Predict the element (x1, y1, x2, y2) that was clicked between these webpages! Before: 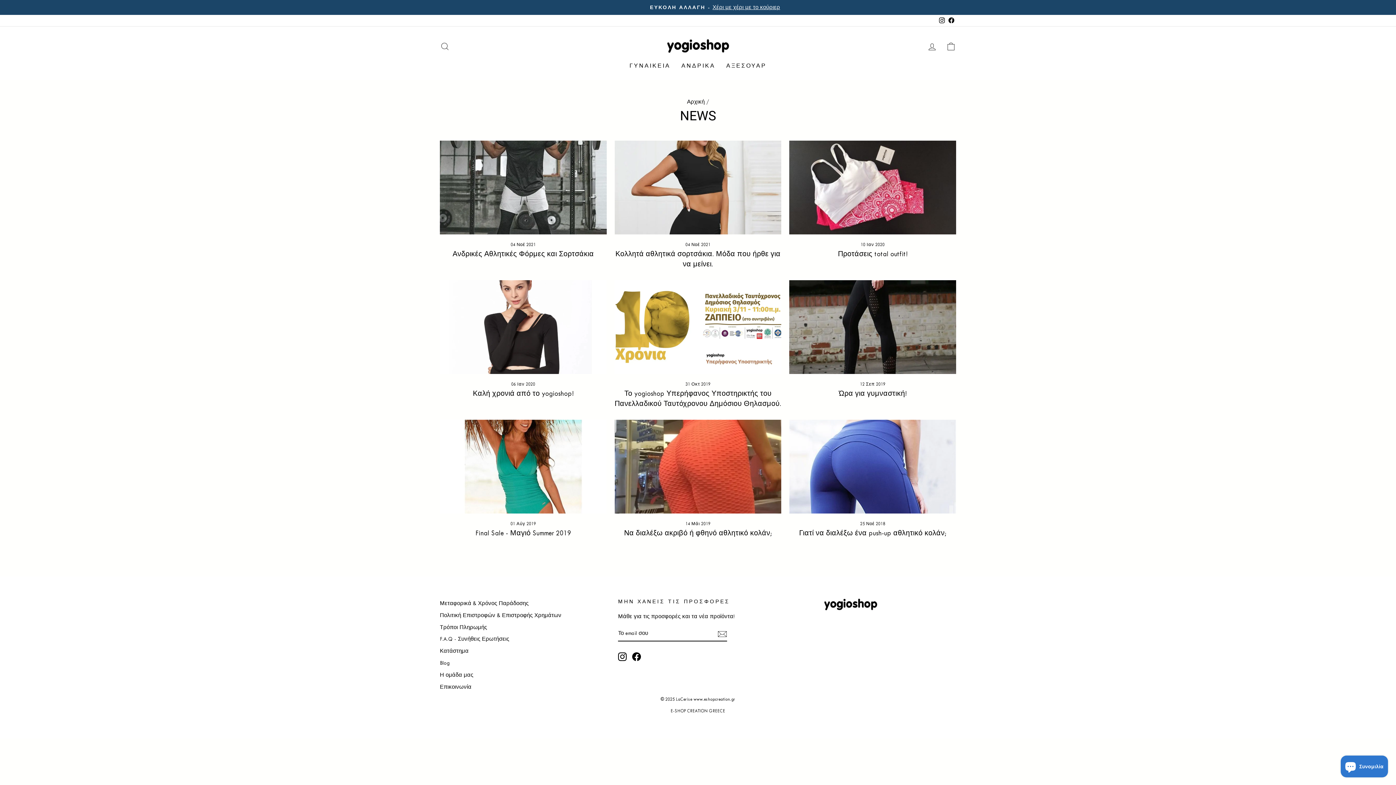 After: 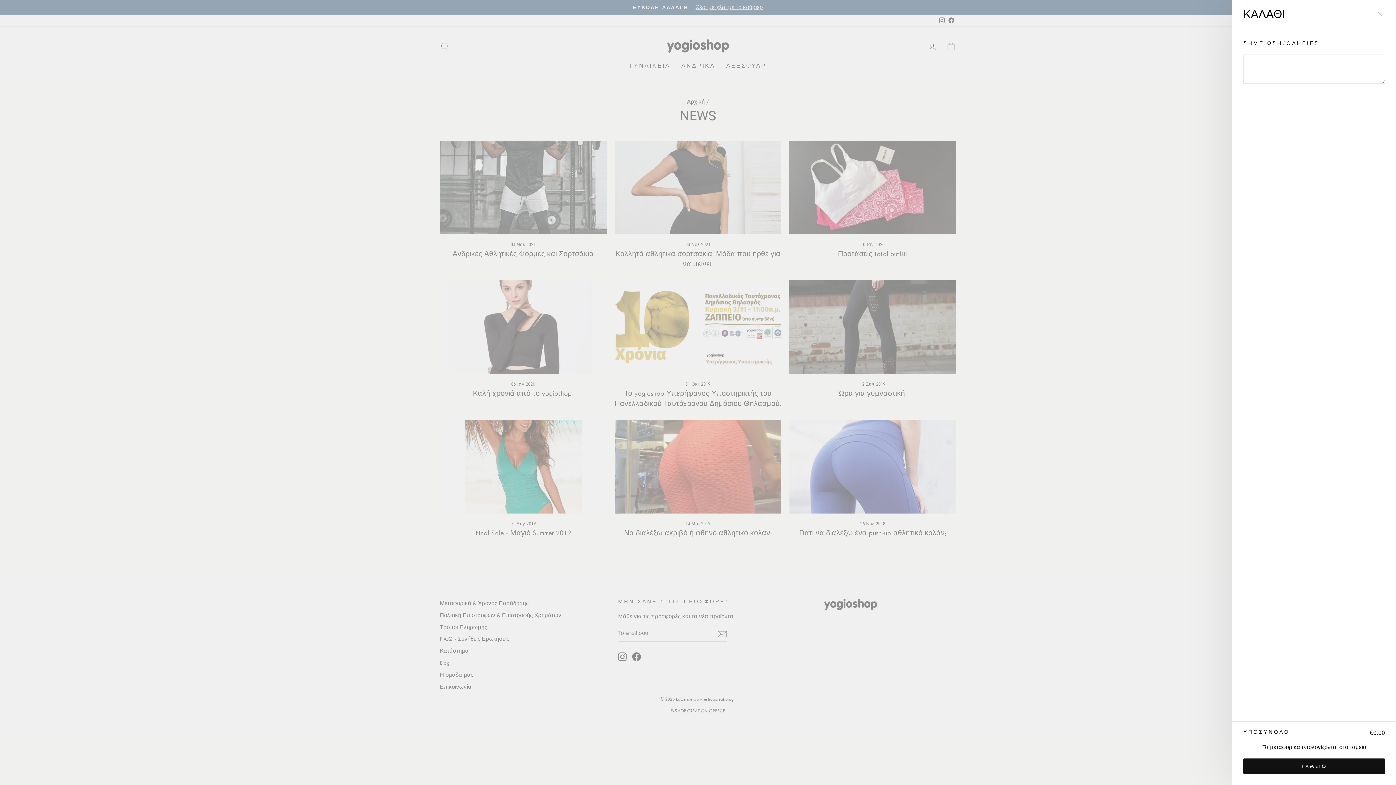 Action: bbox: (941, 38, 960, 54) label: ΚΑΛΑΘΙ